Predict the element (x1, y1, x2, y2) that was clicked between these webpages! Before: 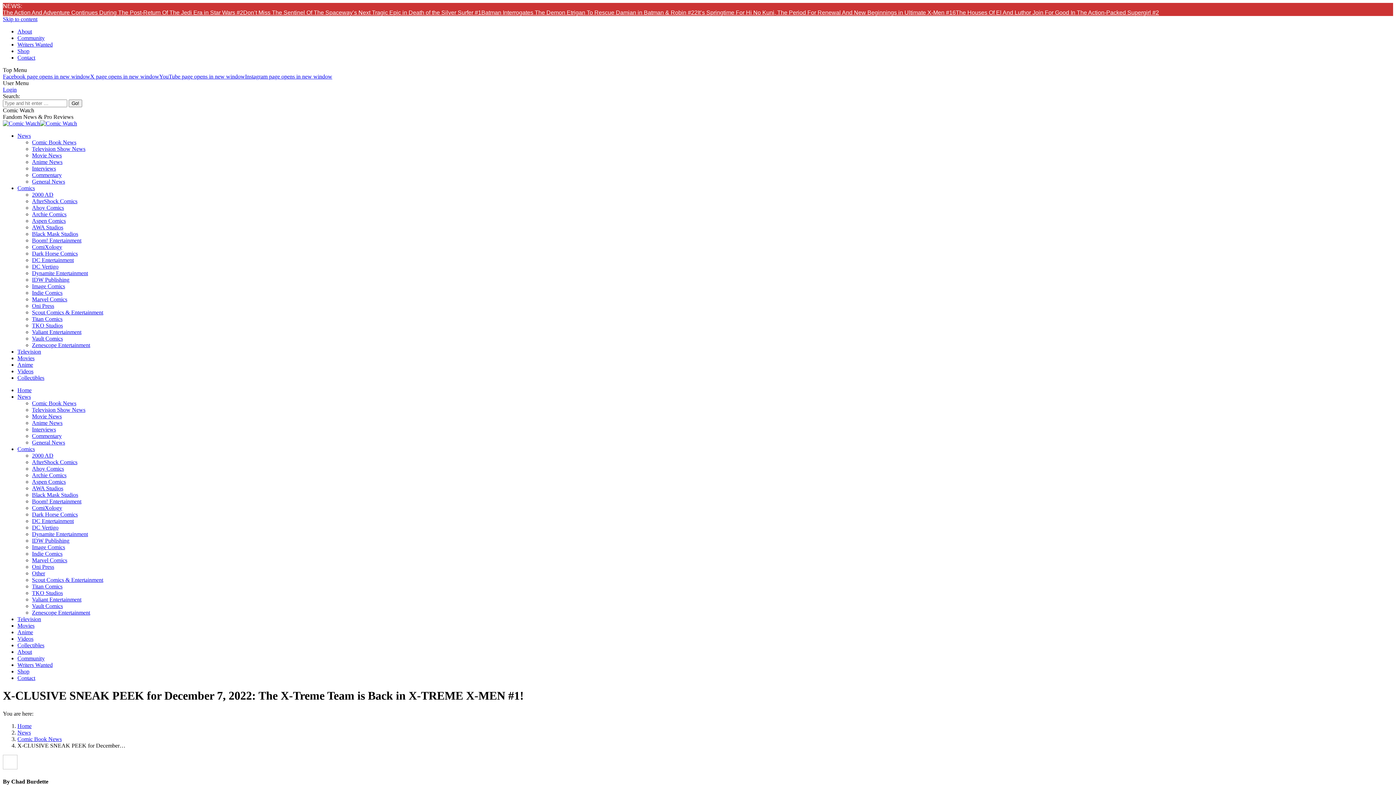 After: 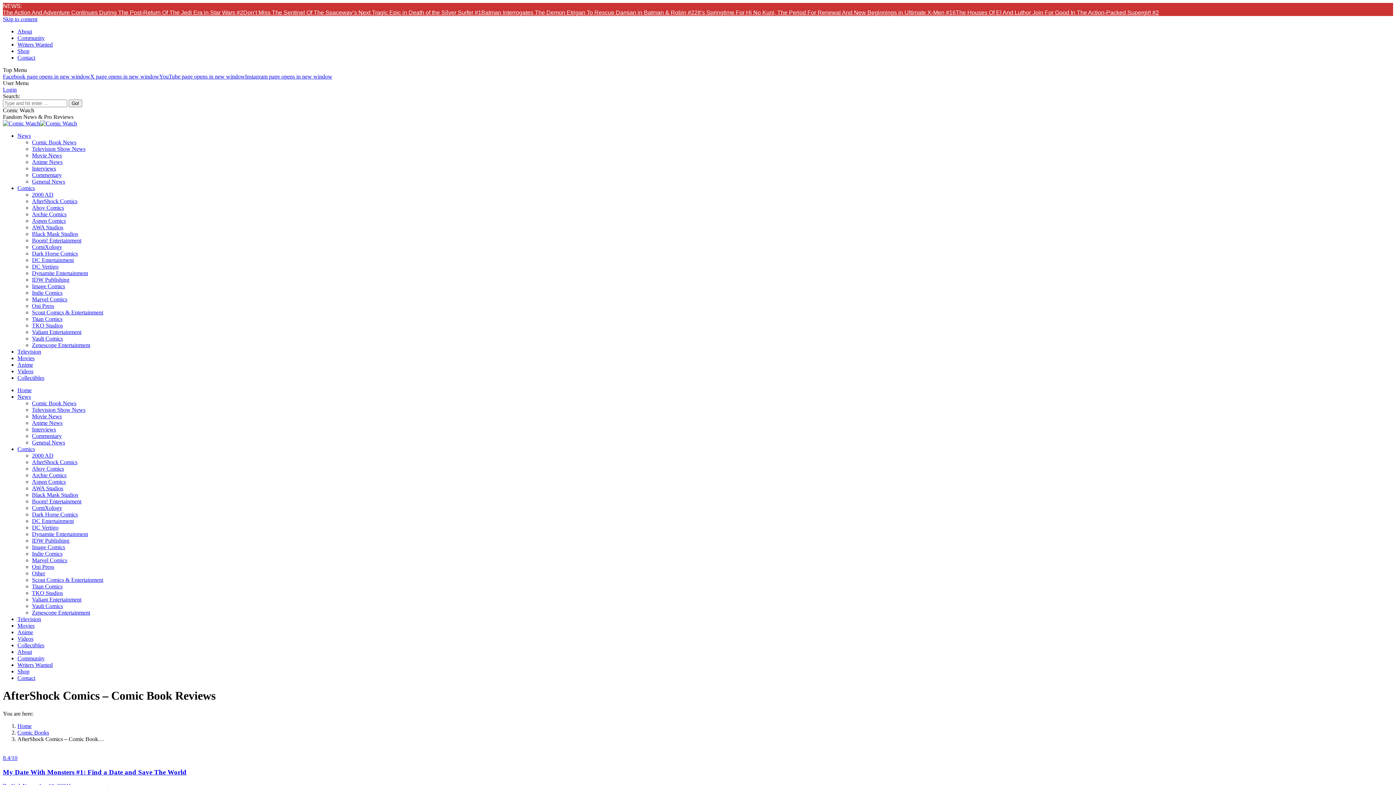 Action: label: AfterShock Comics bbox: (32, 459, 77, 465)